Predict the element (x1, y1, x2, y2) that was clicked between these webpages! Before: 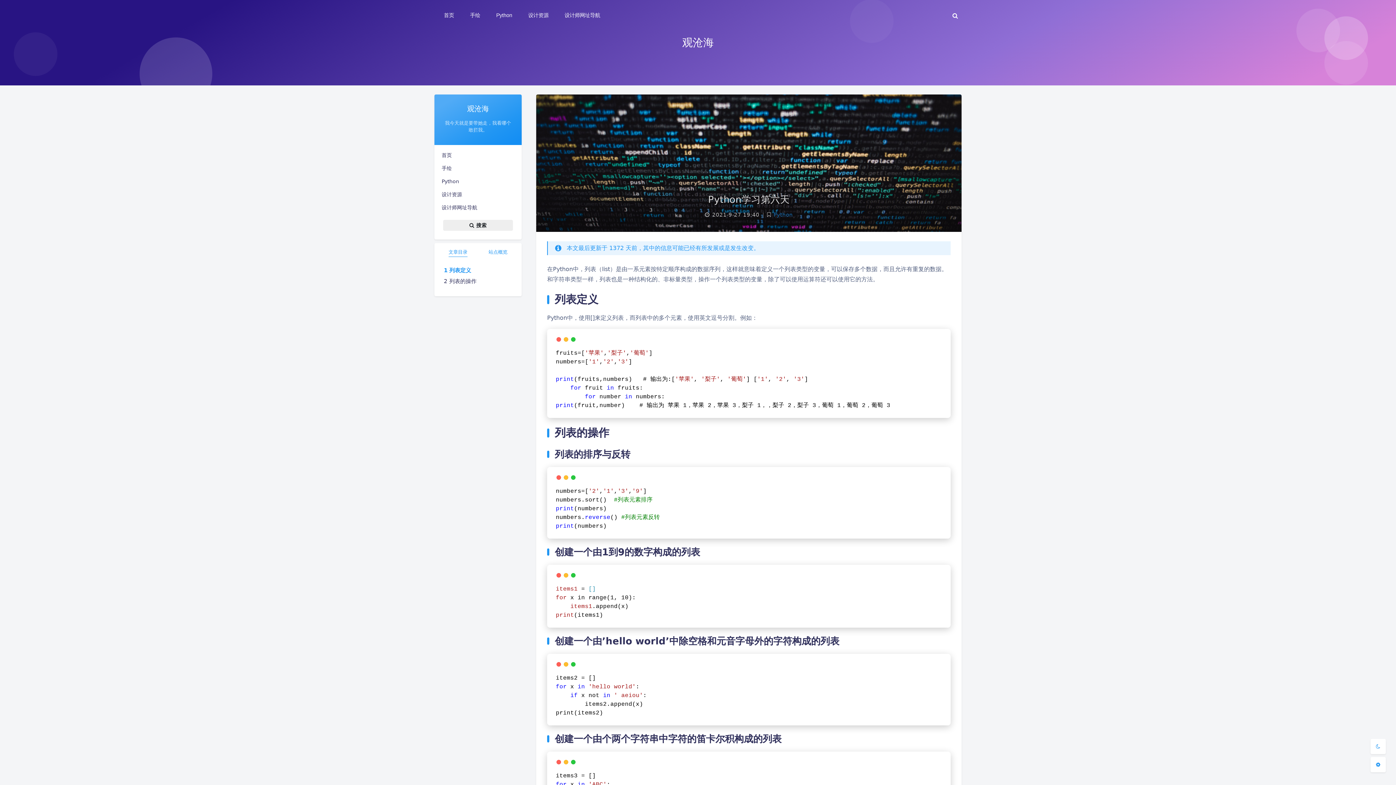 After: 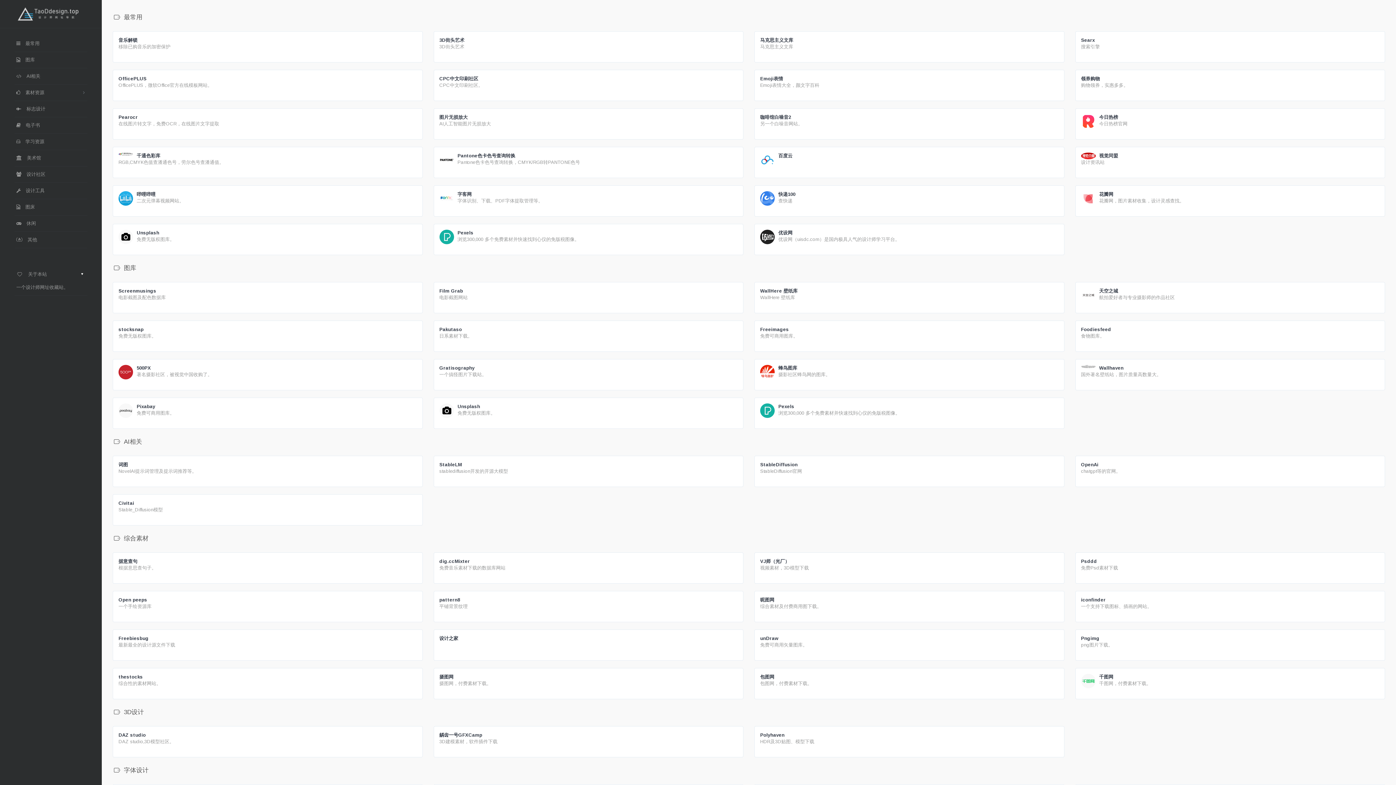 Action: label: 设计师网址导航 bbox: (557, 5, 606, 25)